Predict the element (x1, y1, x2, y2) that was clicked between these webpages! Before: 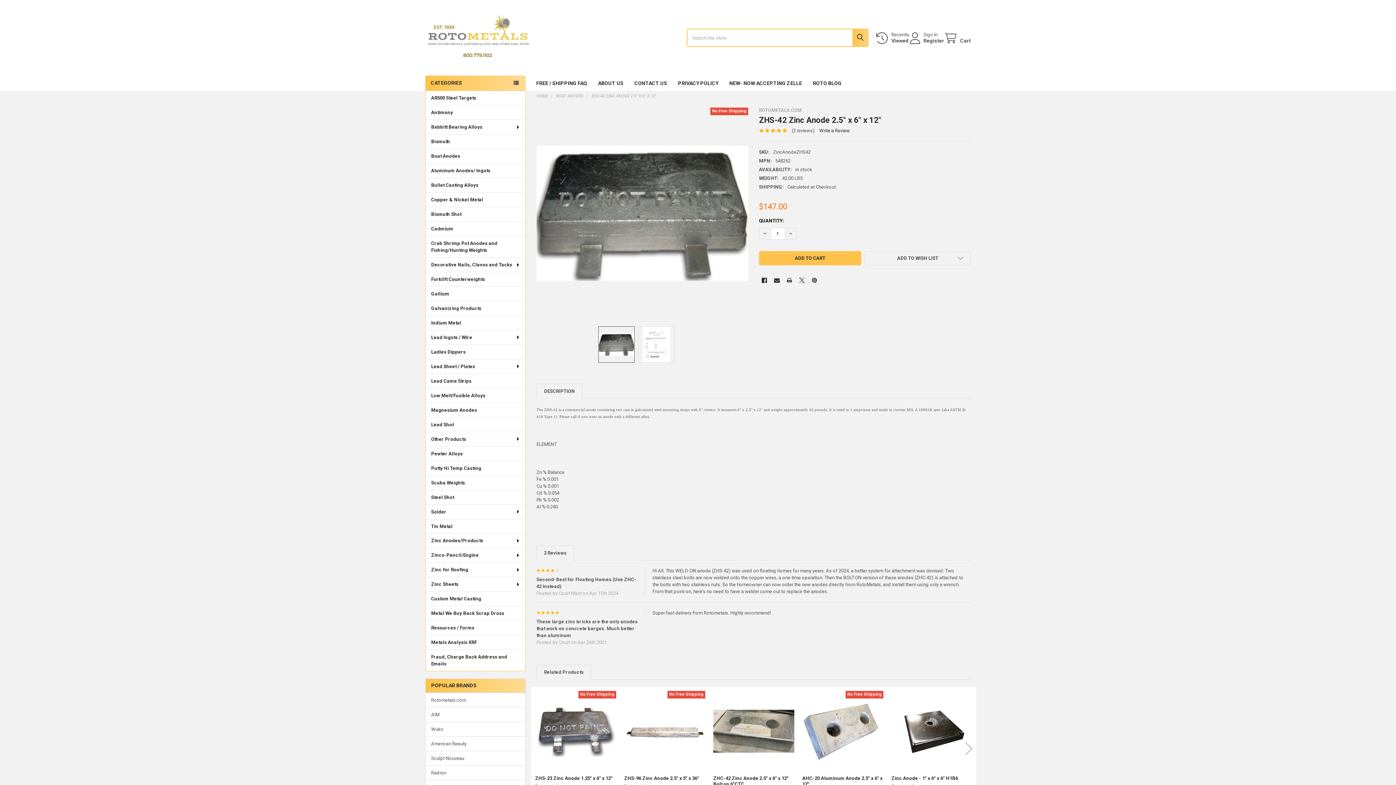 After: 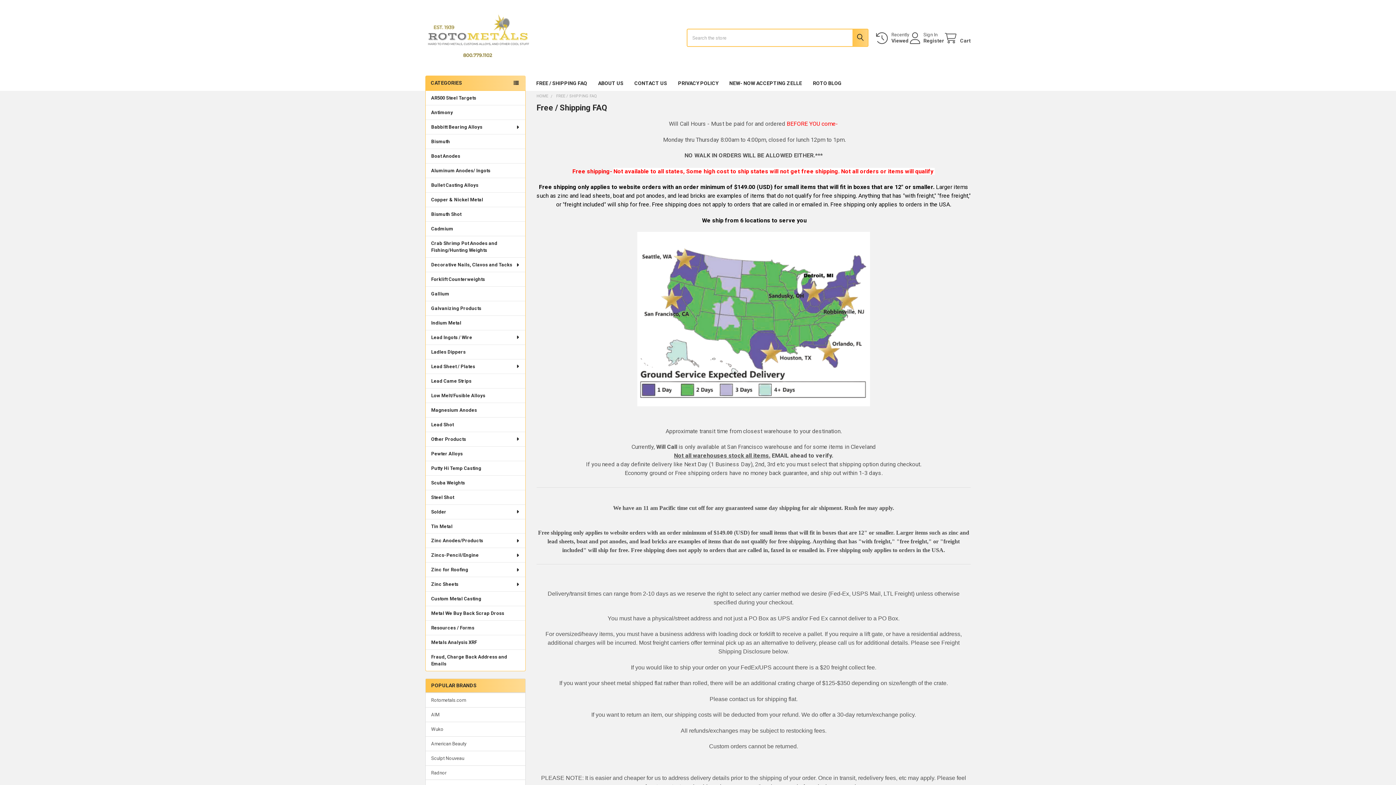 Action: bbox: (530, 75, 592, 90) label: FREE / SHIPPING FAQ